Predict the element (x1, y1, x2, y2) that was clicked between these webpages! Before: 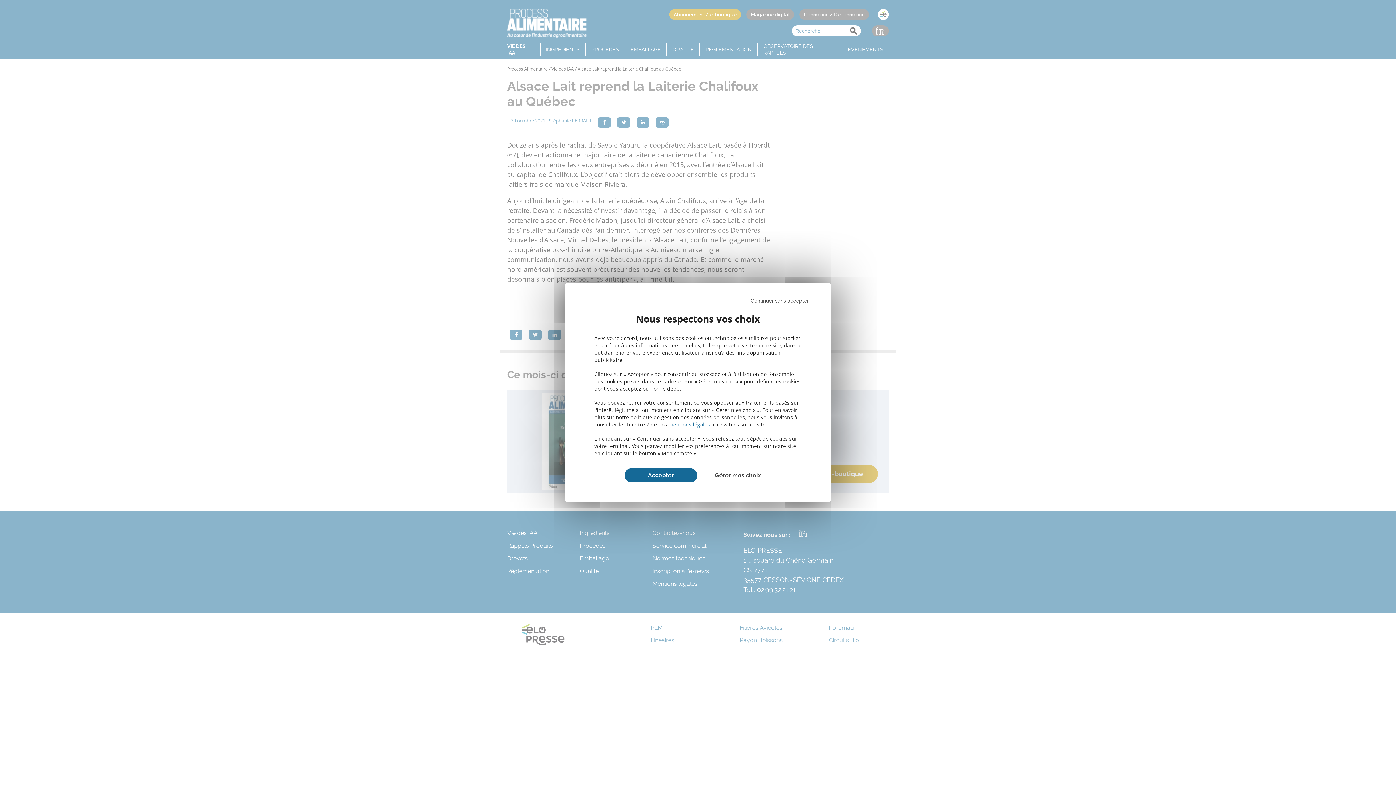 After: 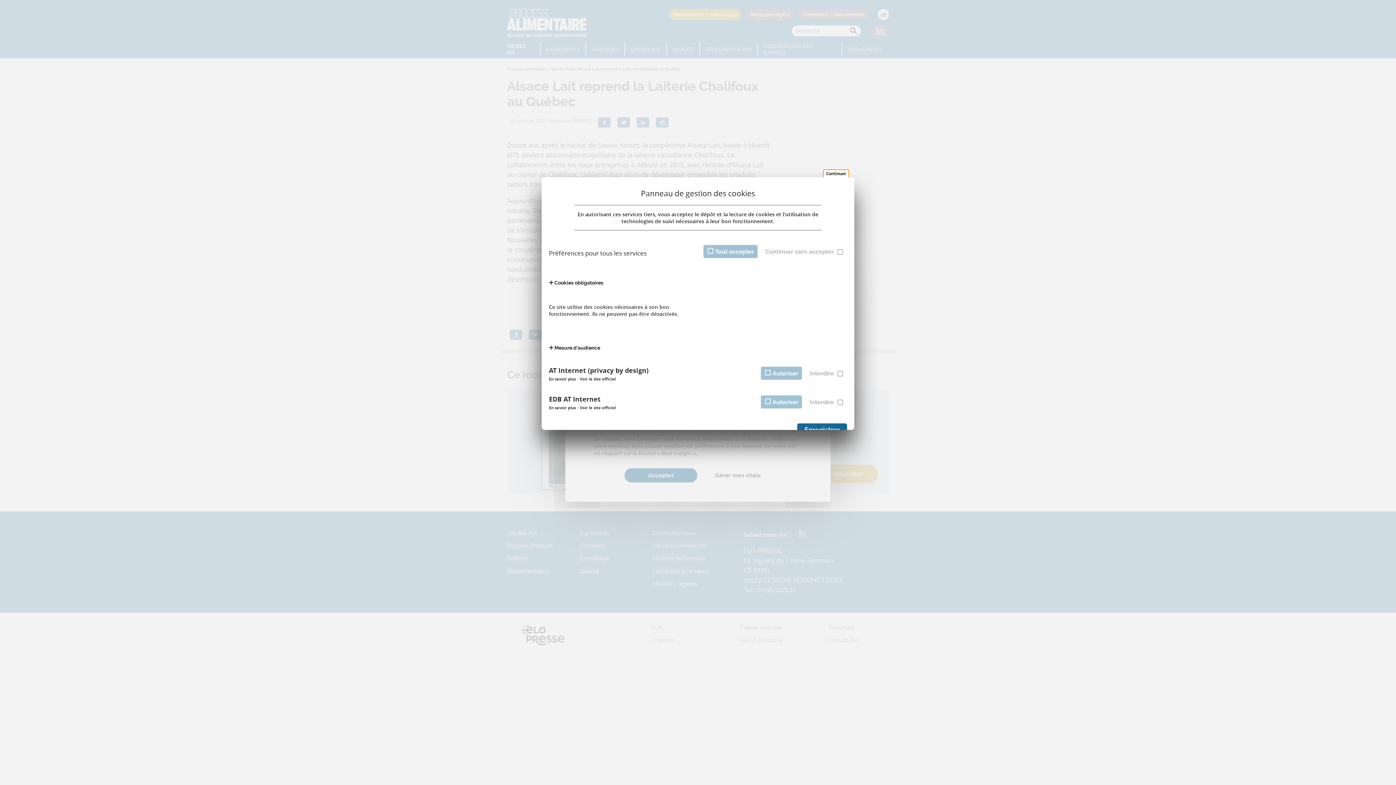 Action: bbox: (701, 468, 774, 482) label: Gérer mes choix (fenêtre modale)